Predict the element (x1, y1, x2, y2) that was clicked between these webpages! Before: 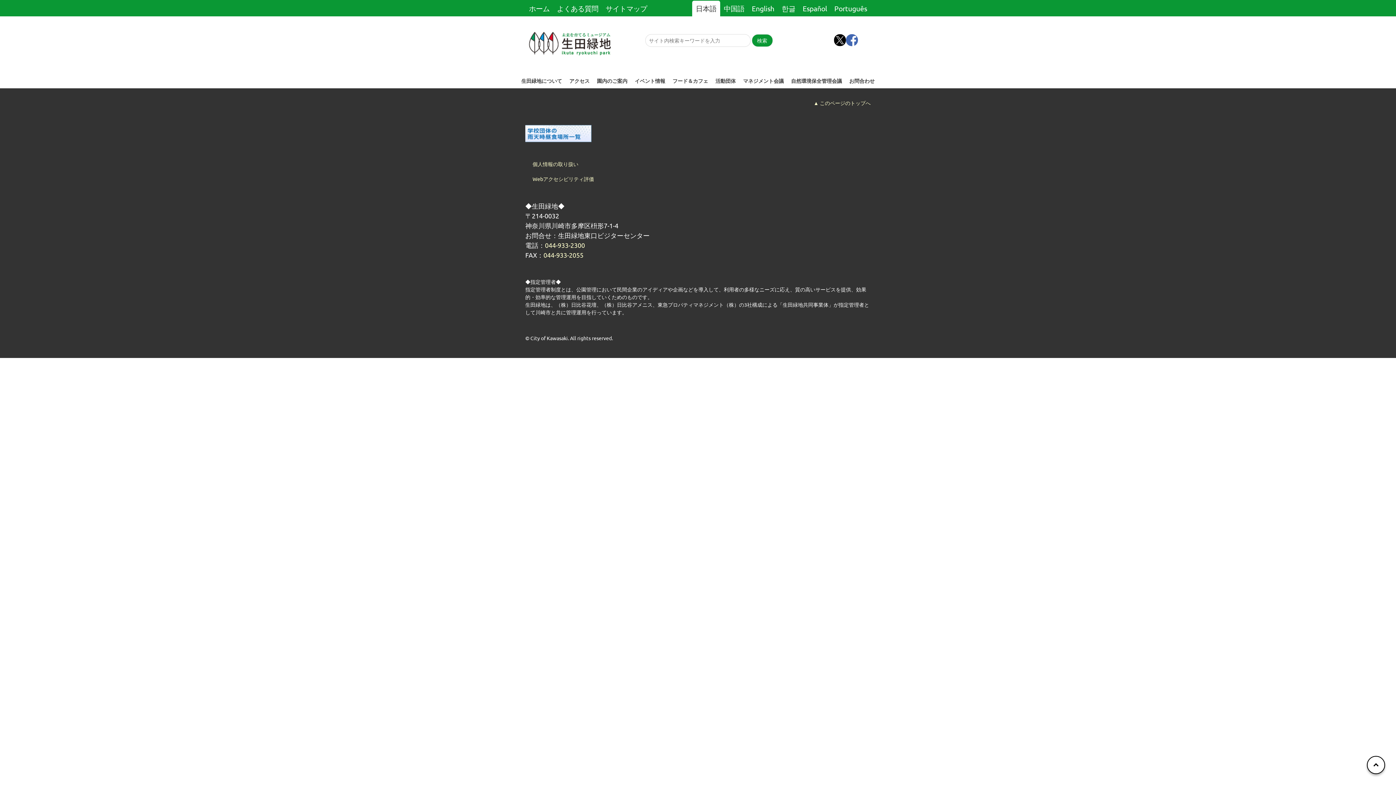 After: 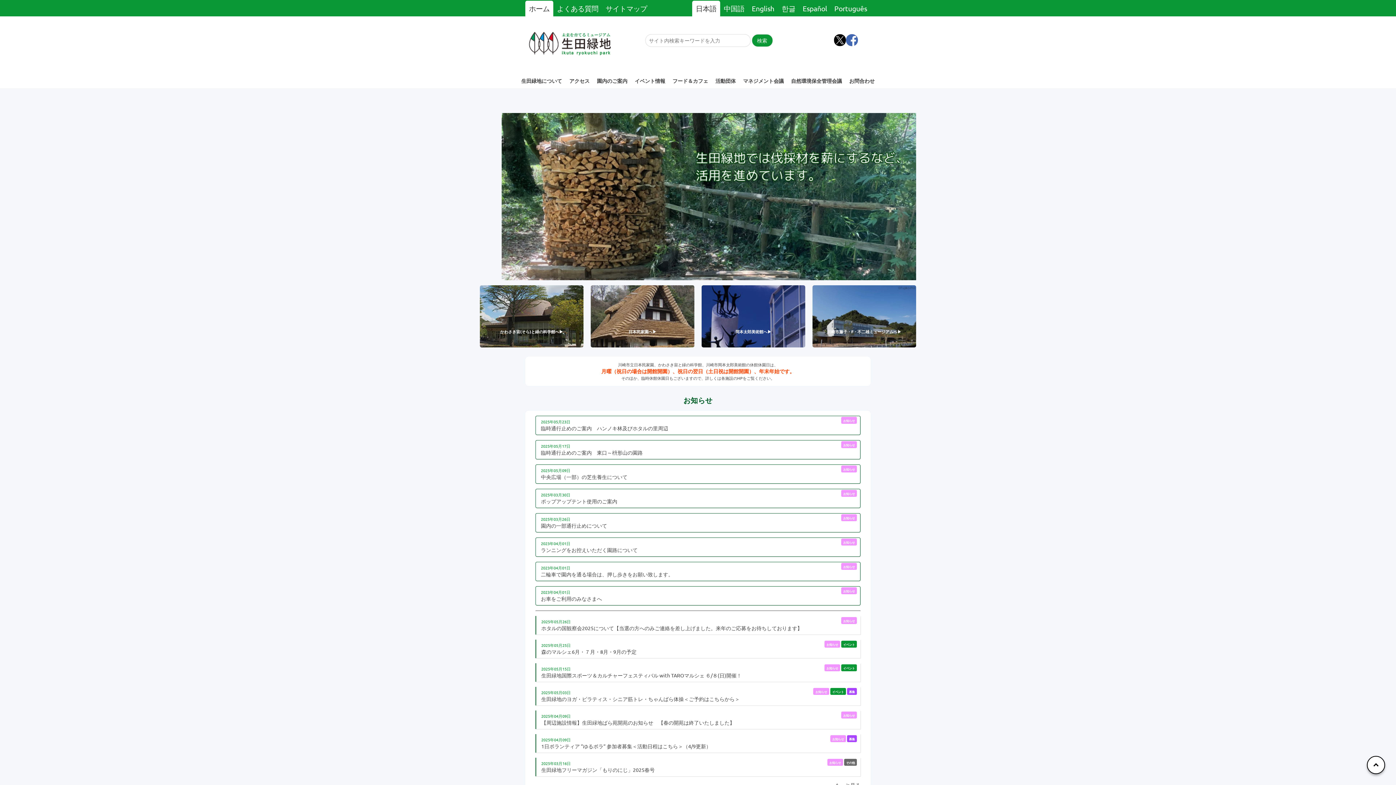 Action: bbox: (692, 0, 720, 16) label: 日本語